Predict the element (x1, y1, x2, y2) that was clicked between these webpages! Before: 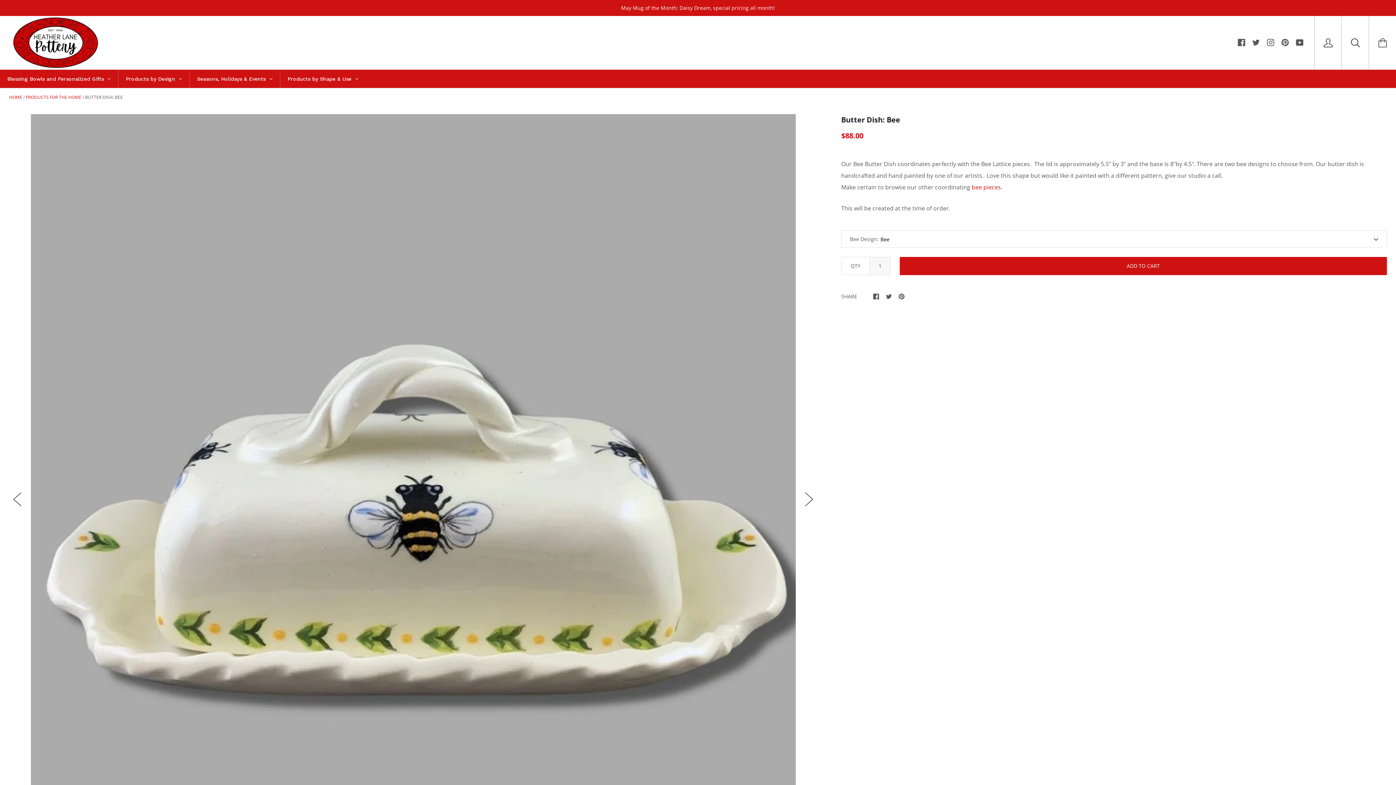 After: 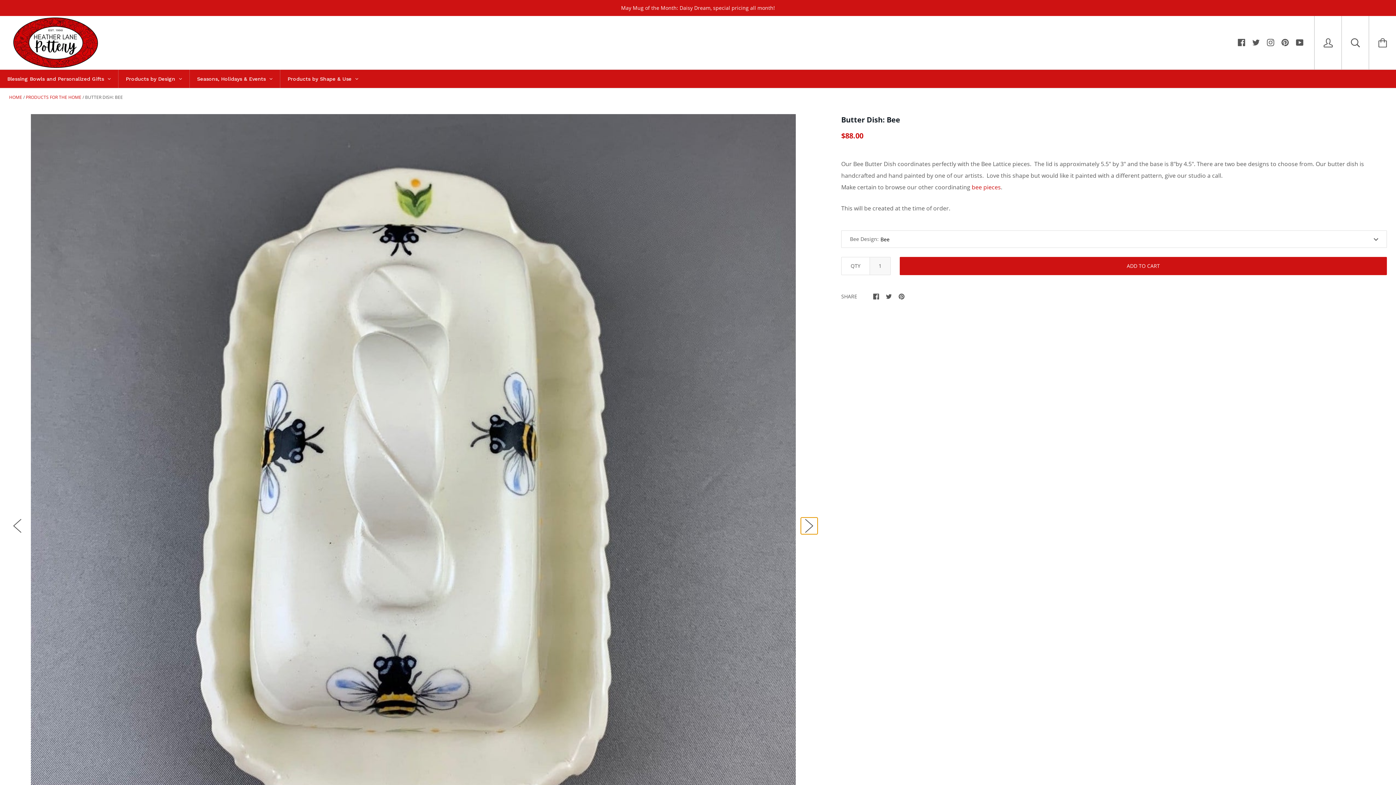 Action: bbox: (801, 491, 817, 508)